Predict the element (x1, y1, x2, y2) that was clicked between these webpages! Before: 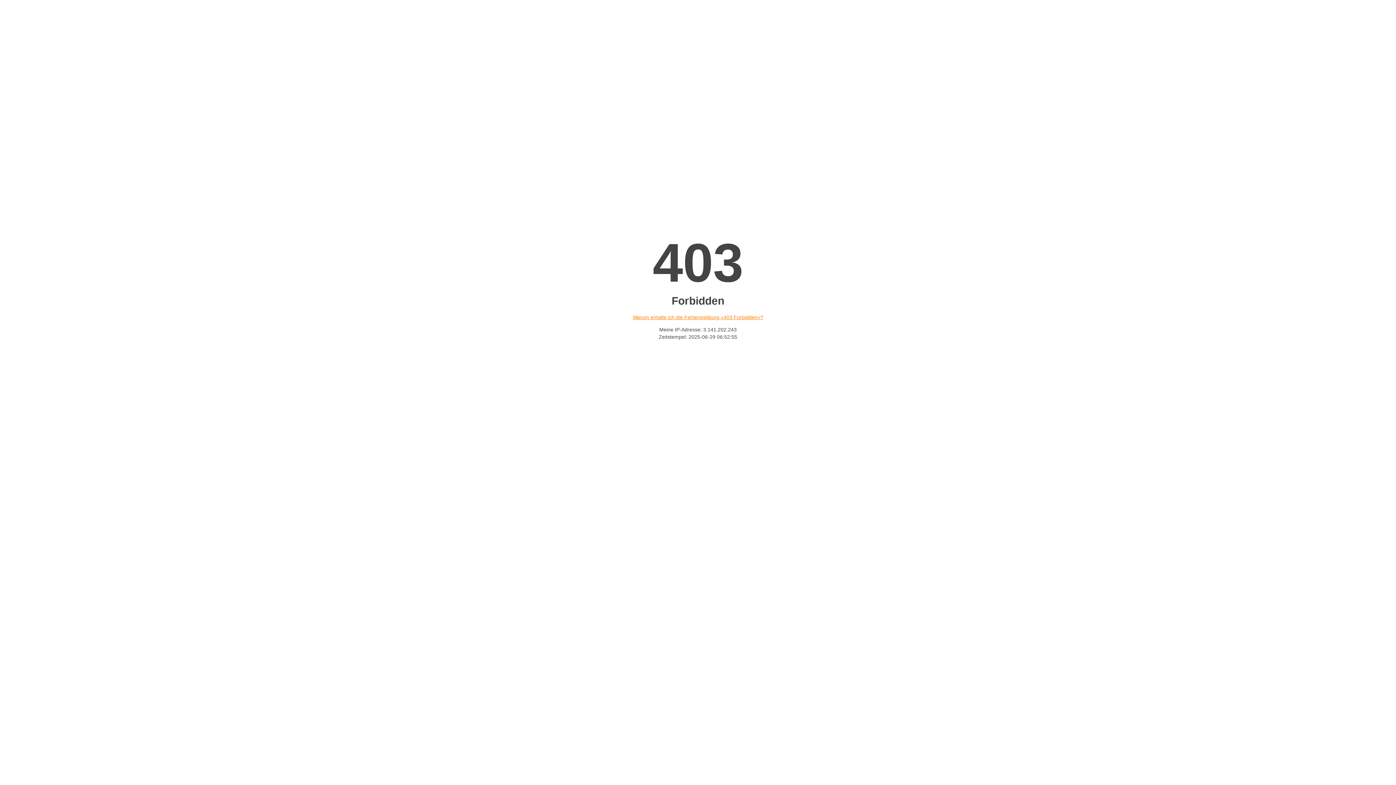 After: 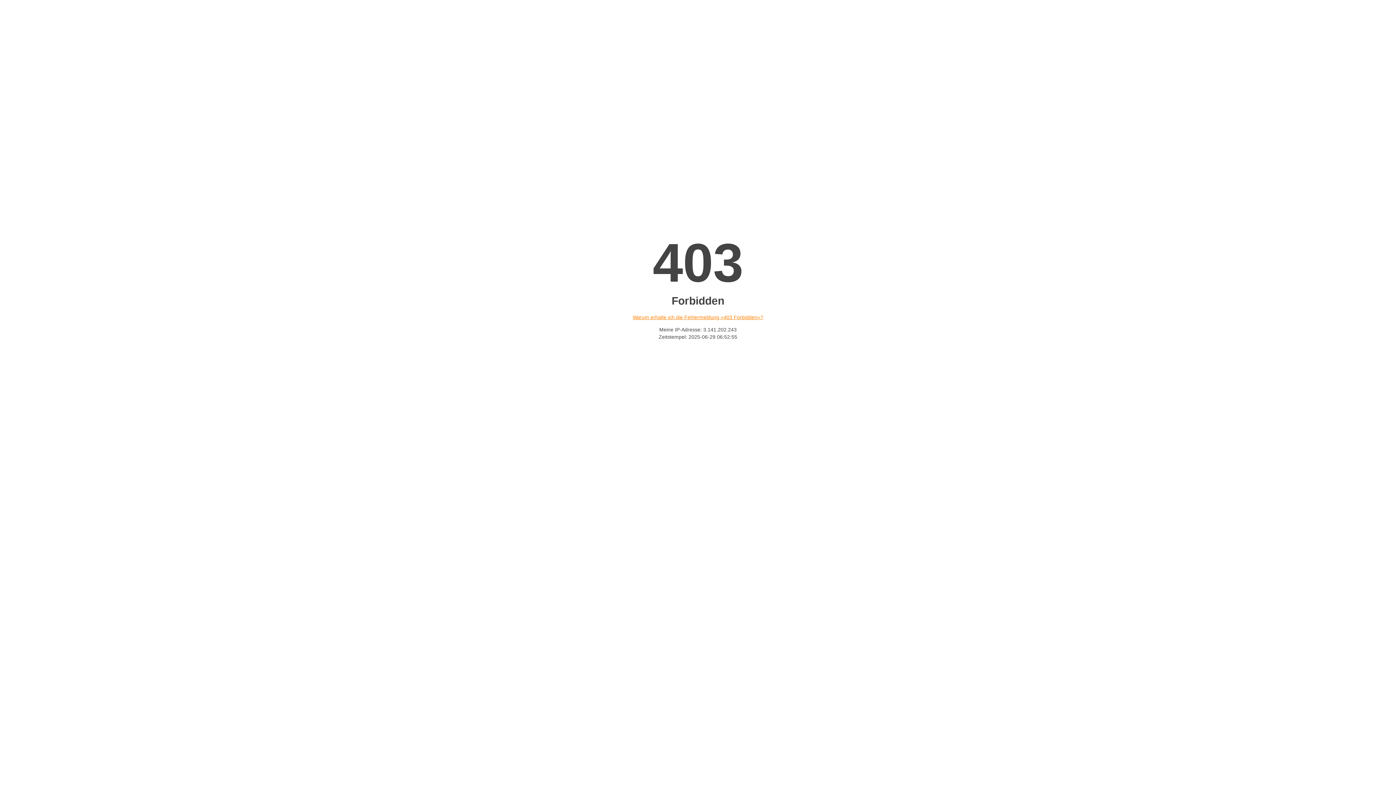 Action: label: Warum erhalte ich die Fehlermeldung «403 Forbidden»? bbox: (632, 314, 763, 320)